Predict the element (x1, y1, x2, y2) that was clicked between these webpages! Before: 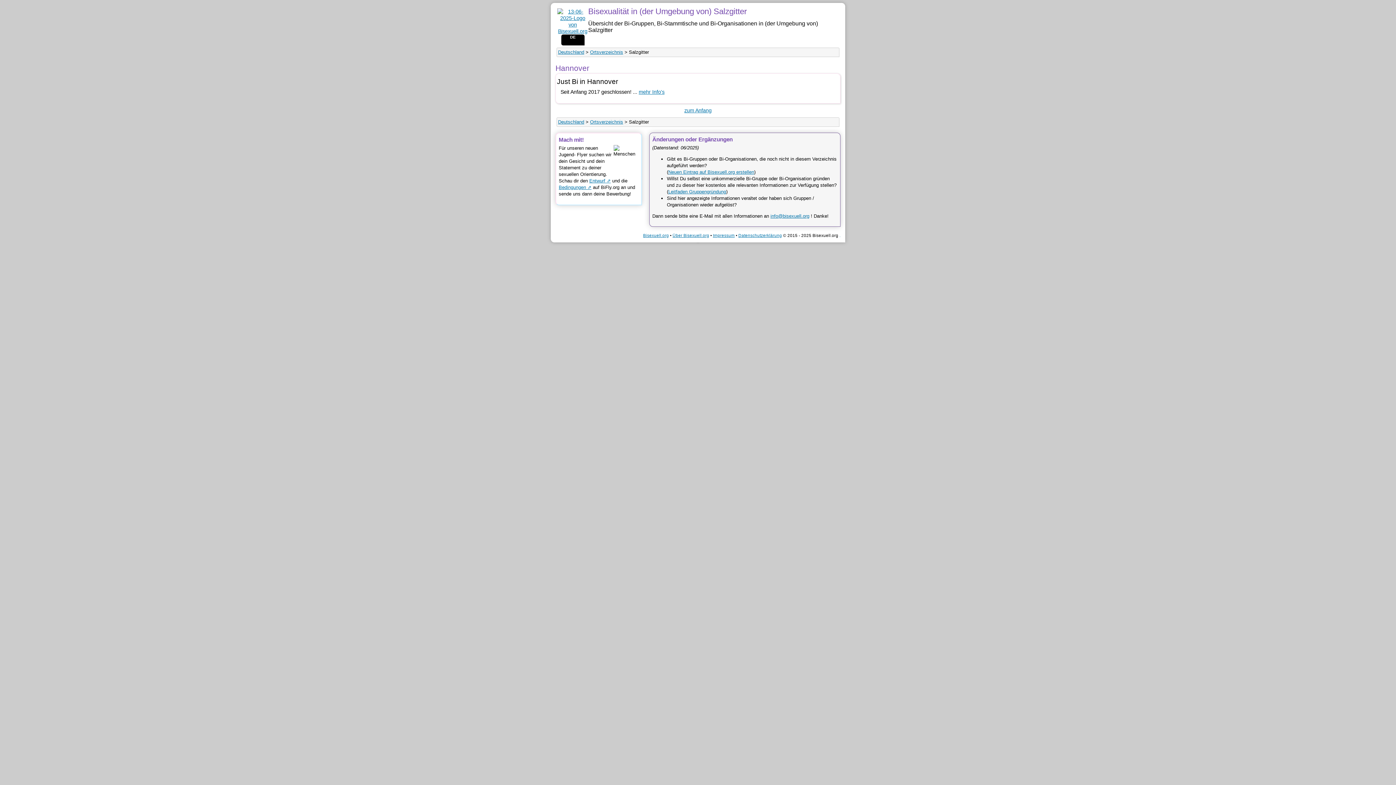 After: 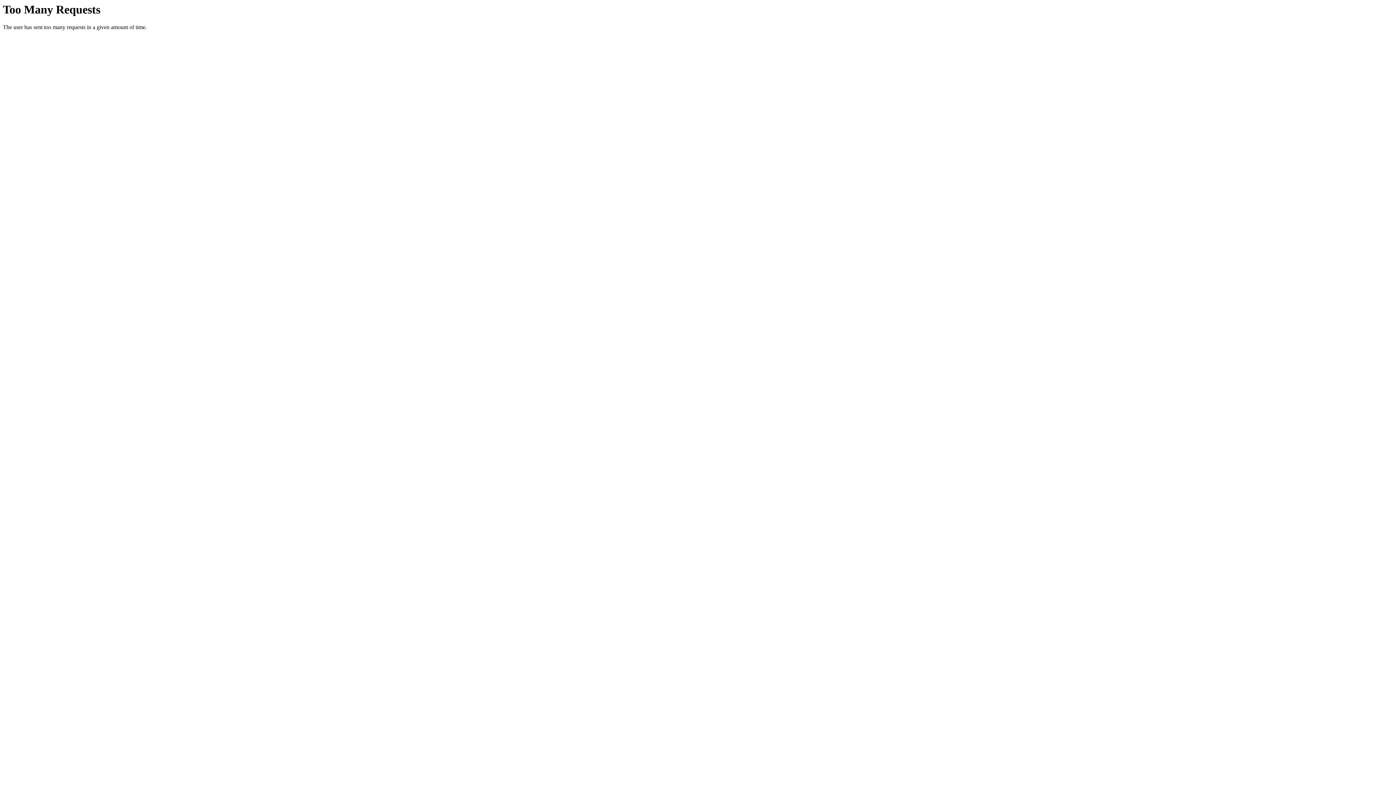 Action: bbox: (557, 28, 588, 34)